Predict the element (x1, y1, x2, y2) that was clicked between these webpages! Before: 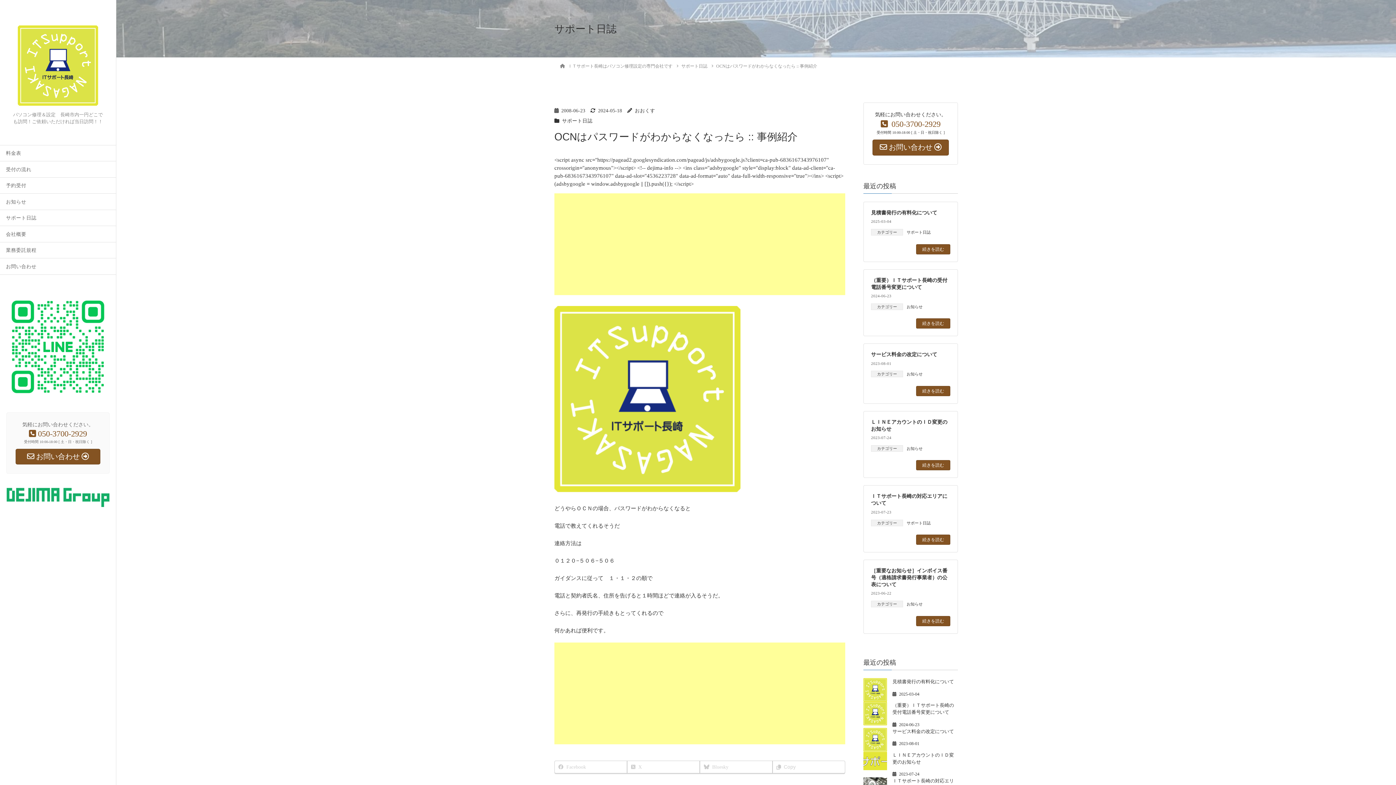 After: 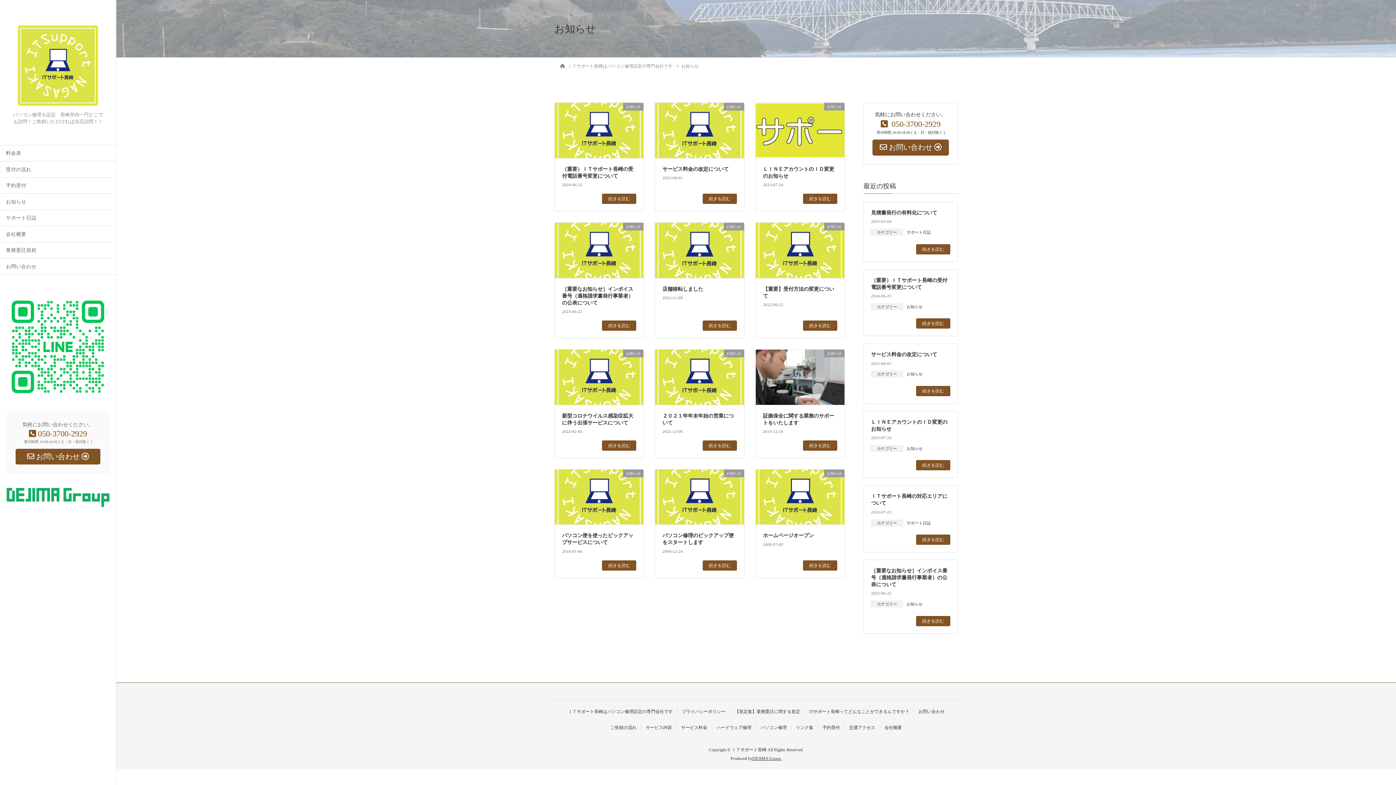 Action: label: お知らせ bbox: (906, 602, 922, 606)